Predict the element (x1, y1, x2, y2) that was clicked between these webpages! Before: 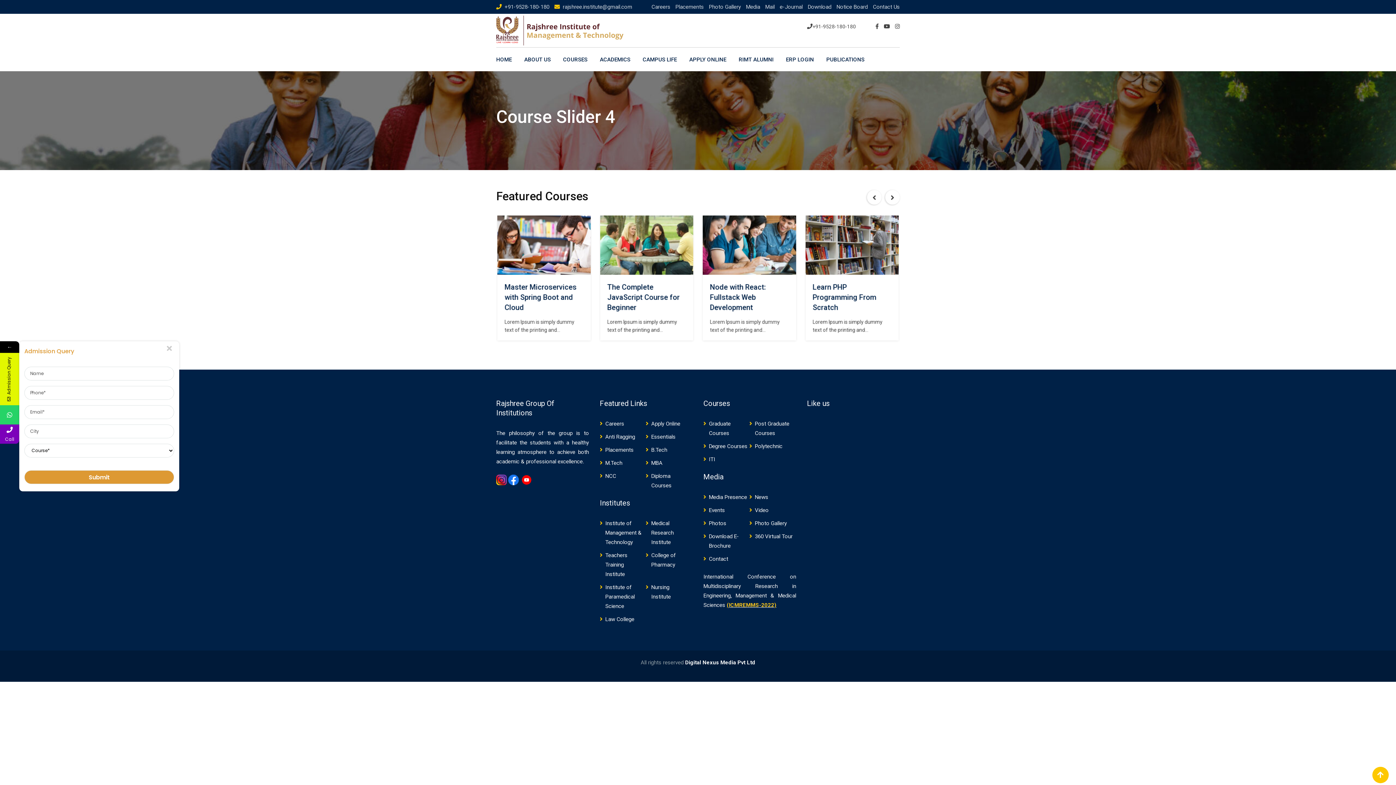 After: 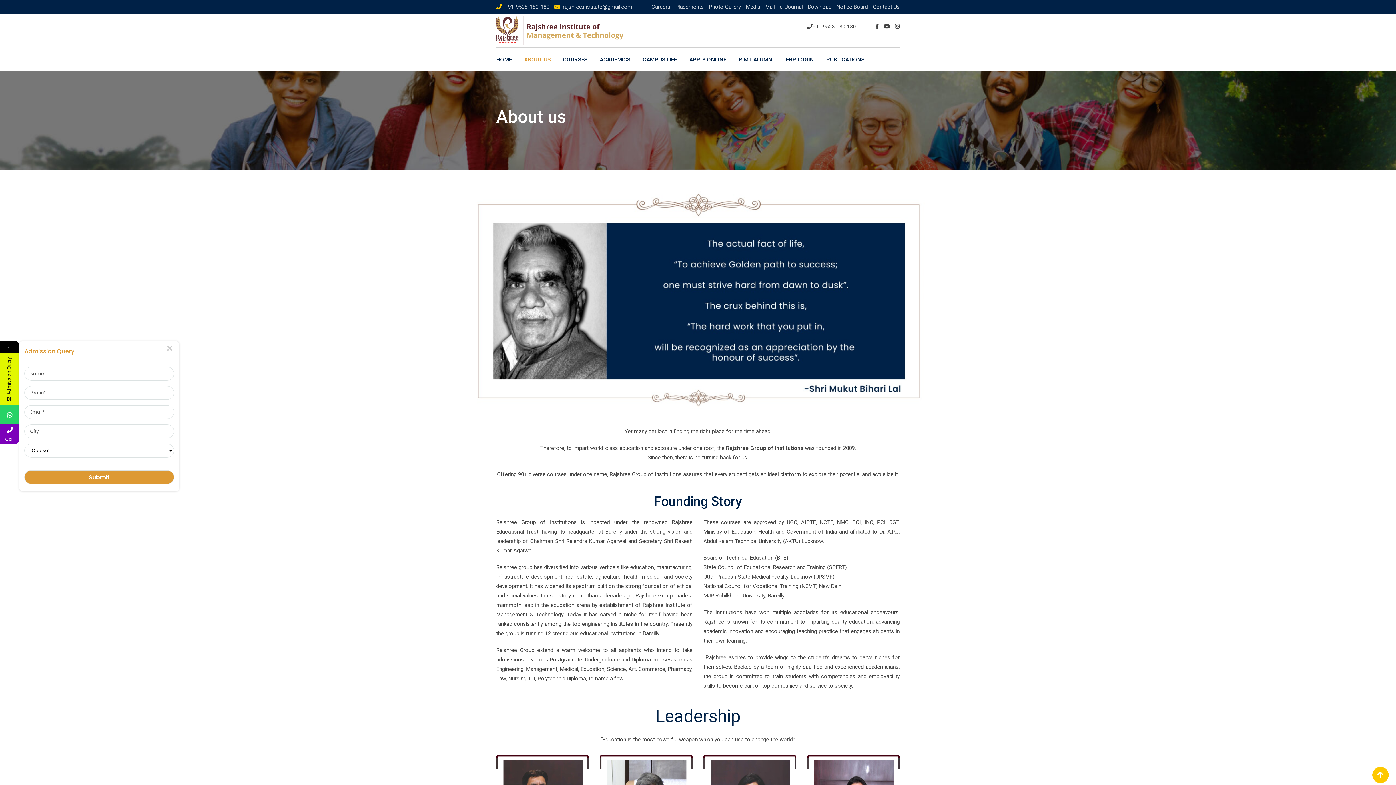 Action: bbox: (524, 55, 561, 71) label: ABOUT US